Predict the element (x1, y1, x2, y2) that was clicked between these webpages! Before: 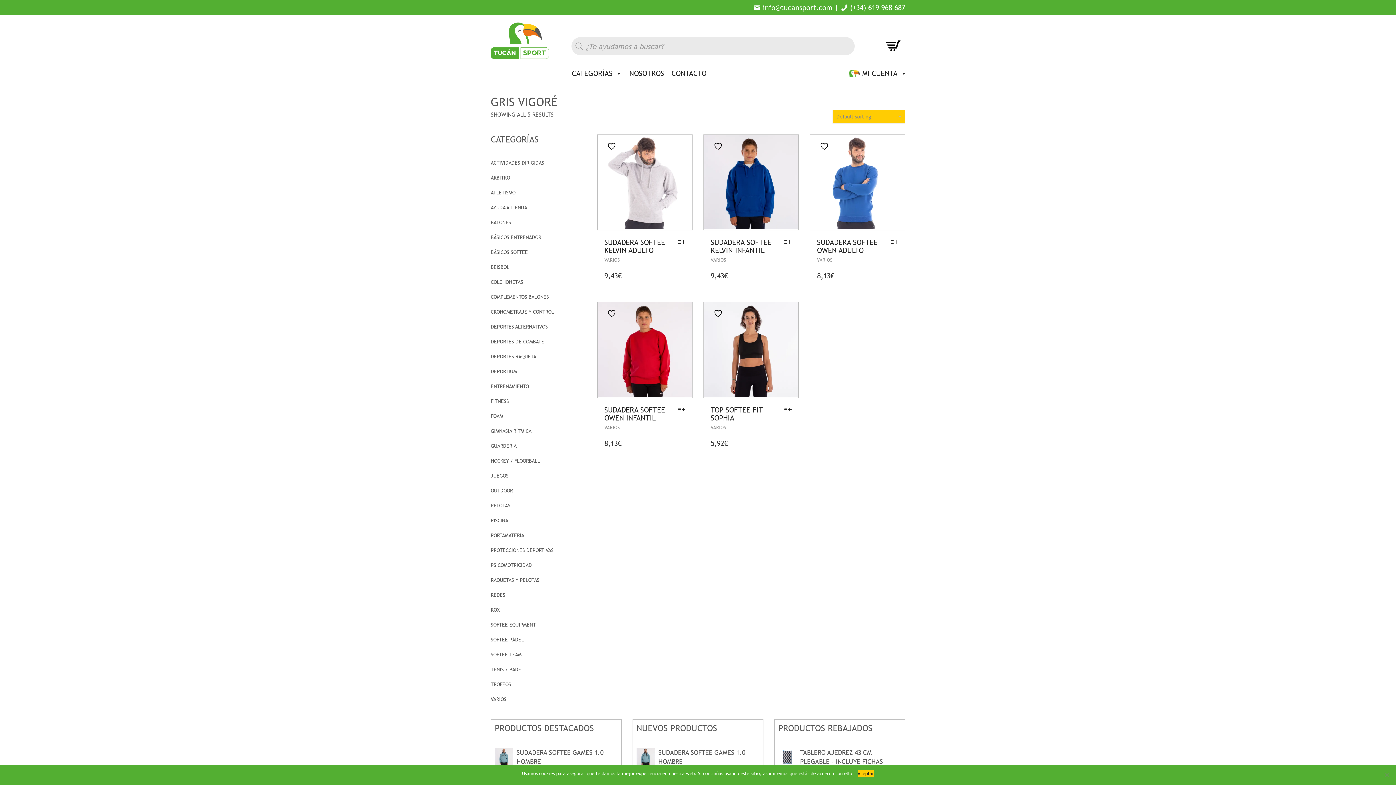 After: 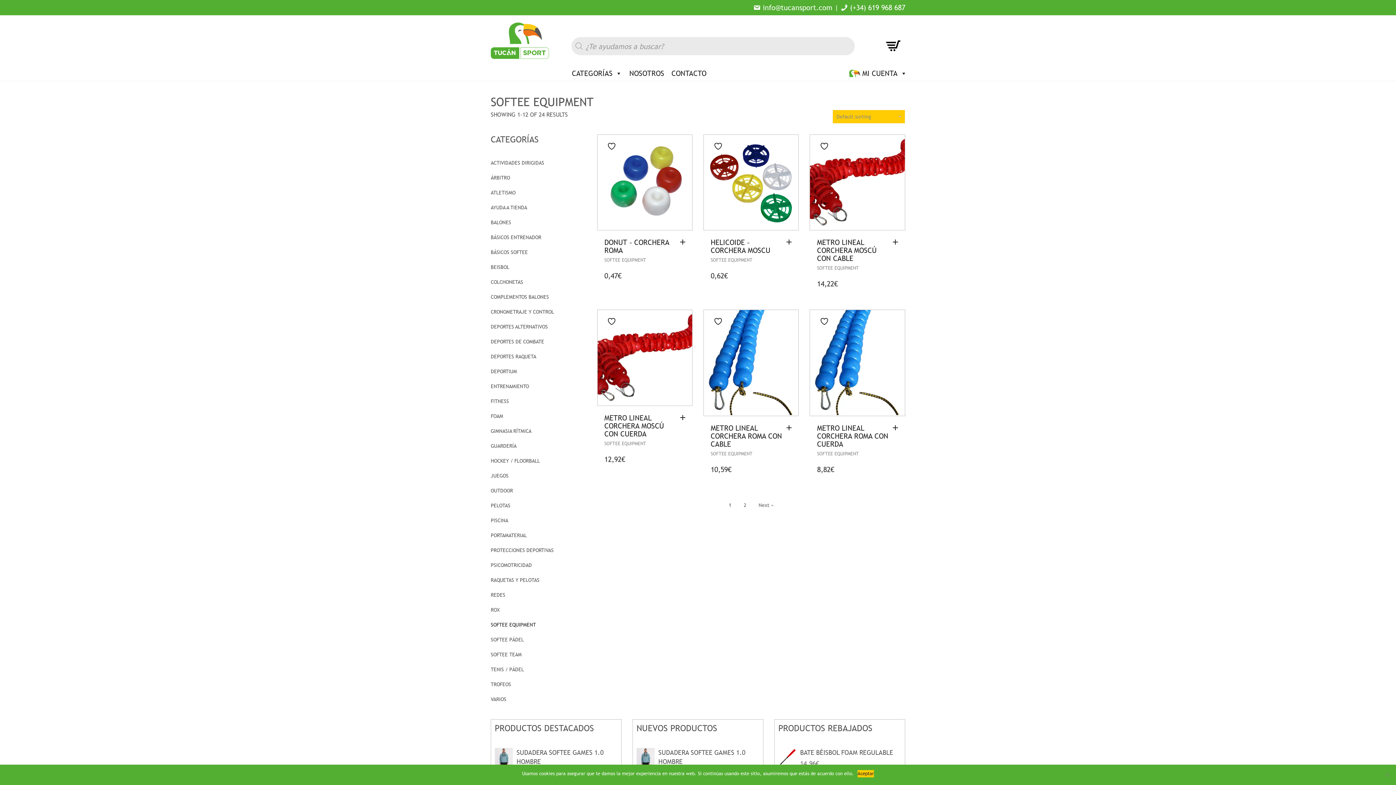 Action: bbox: (490, 622, 536, 628) label: SOFTEE EQUIPMENT